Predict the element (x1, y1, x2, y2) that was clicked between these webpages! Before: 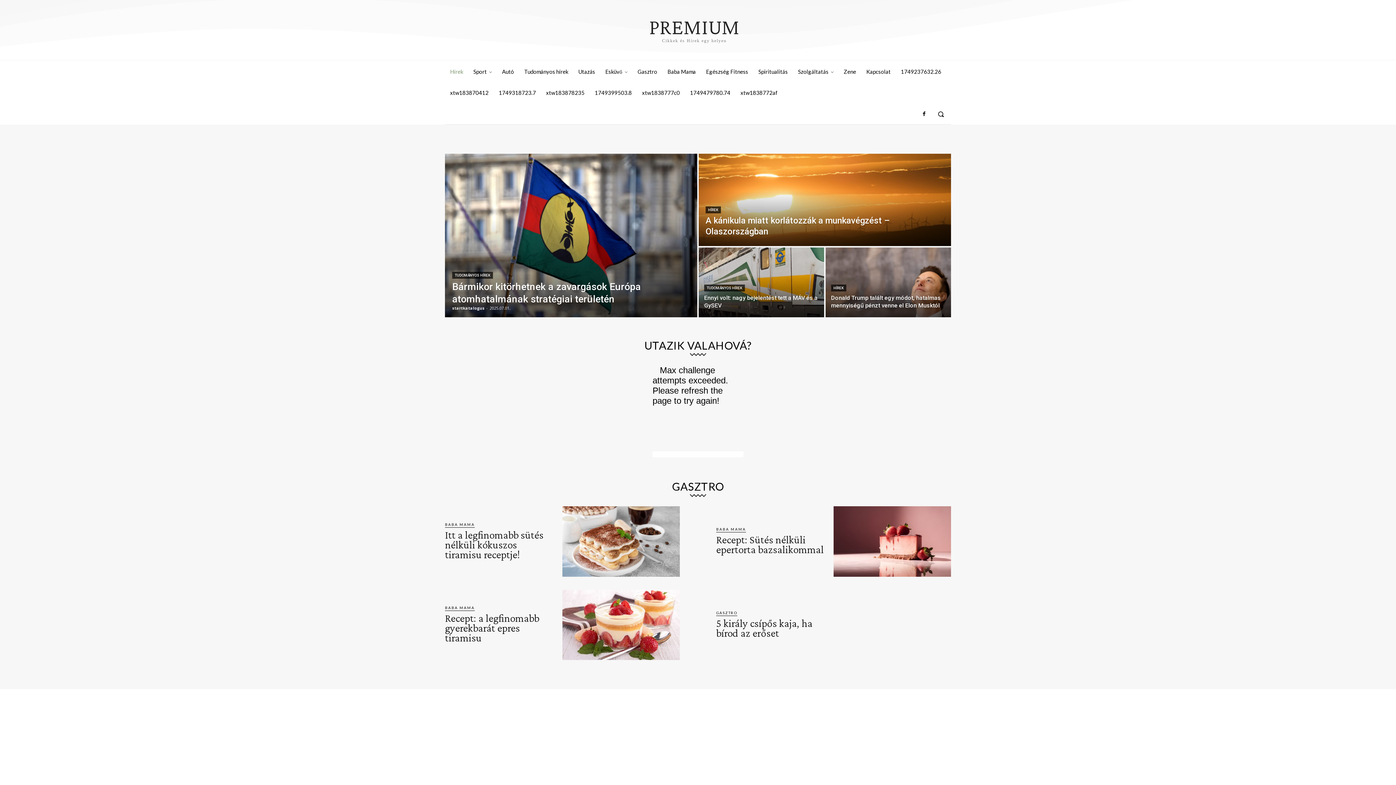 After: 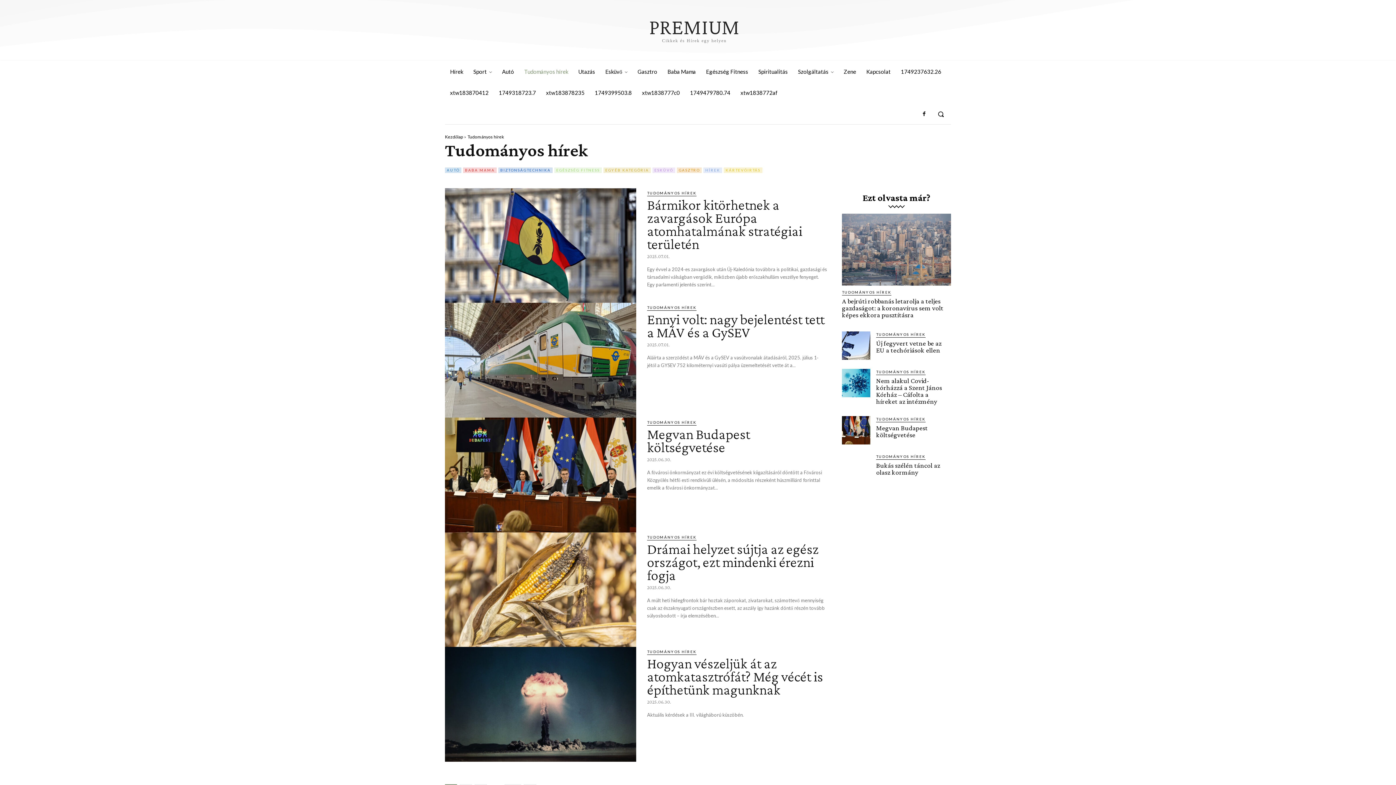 Action: bbox: (519, 61, 573, 82) label: Tudományos hírek